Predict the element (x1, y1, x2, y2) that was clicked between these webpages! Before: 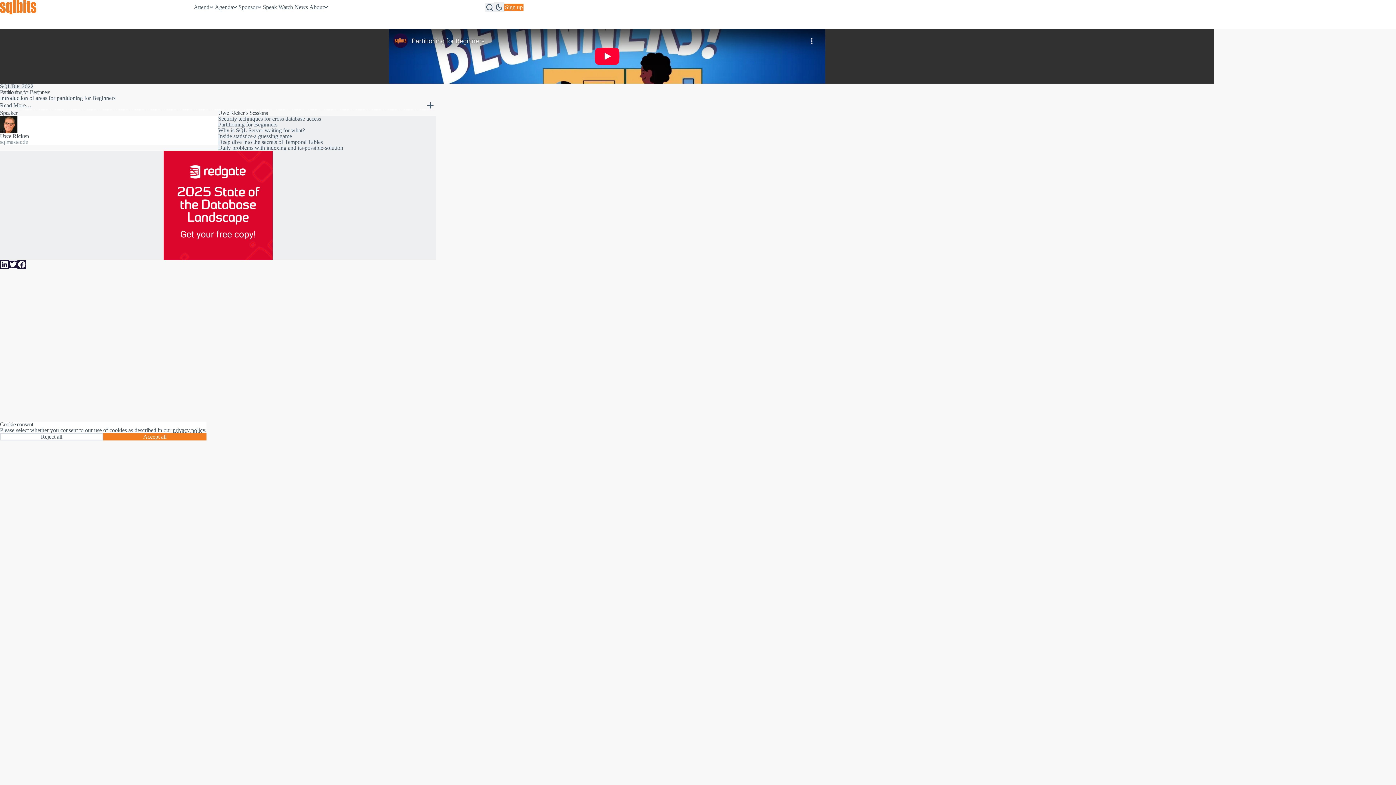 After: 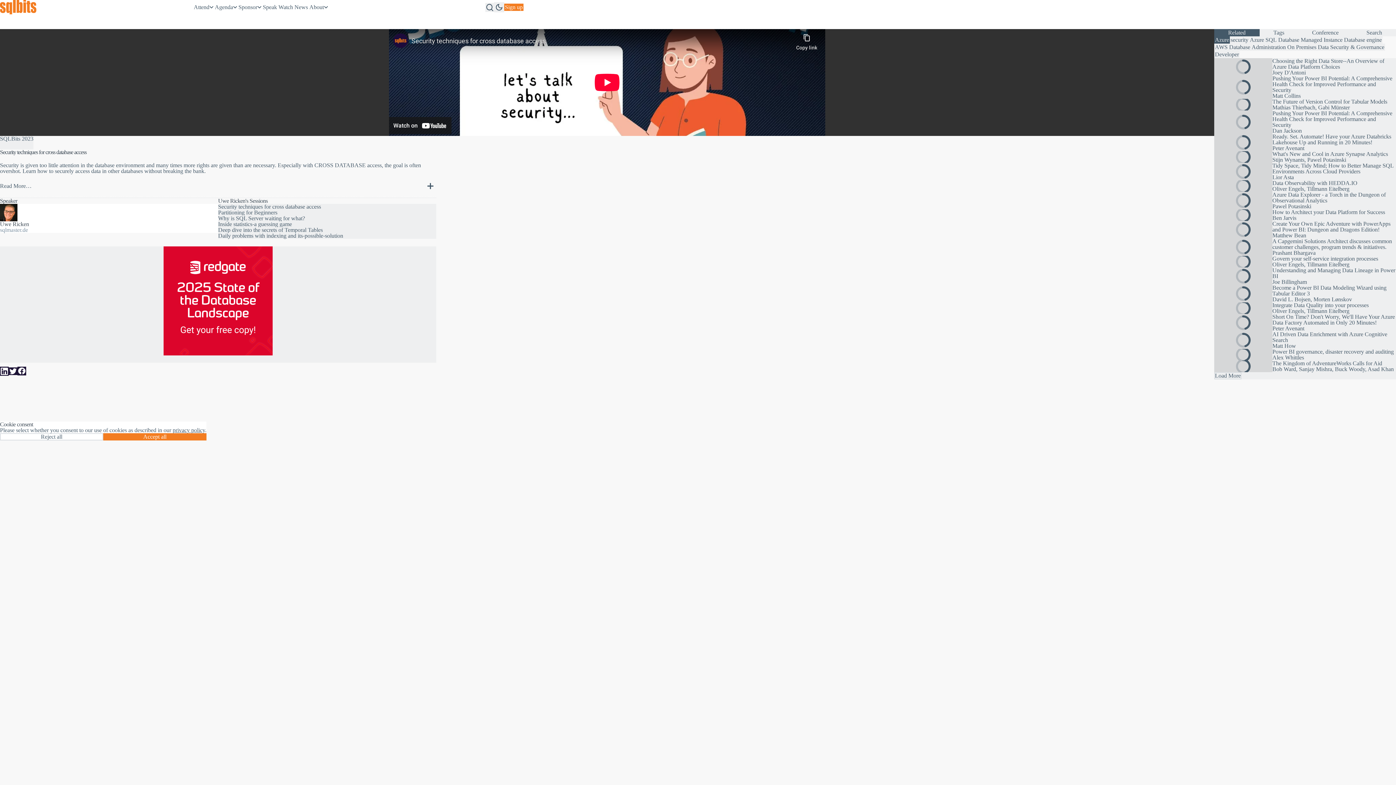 Action: label: Security techniques for cross database access bbox: (218, 116, 436, 121)